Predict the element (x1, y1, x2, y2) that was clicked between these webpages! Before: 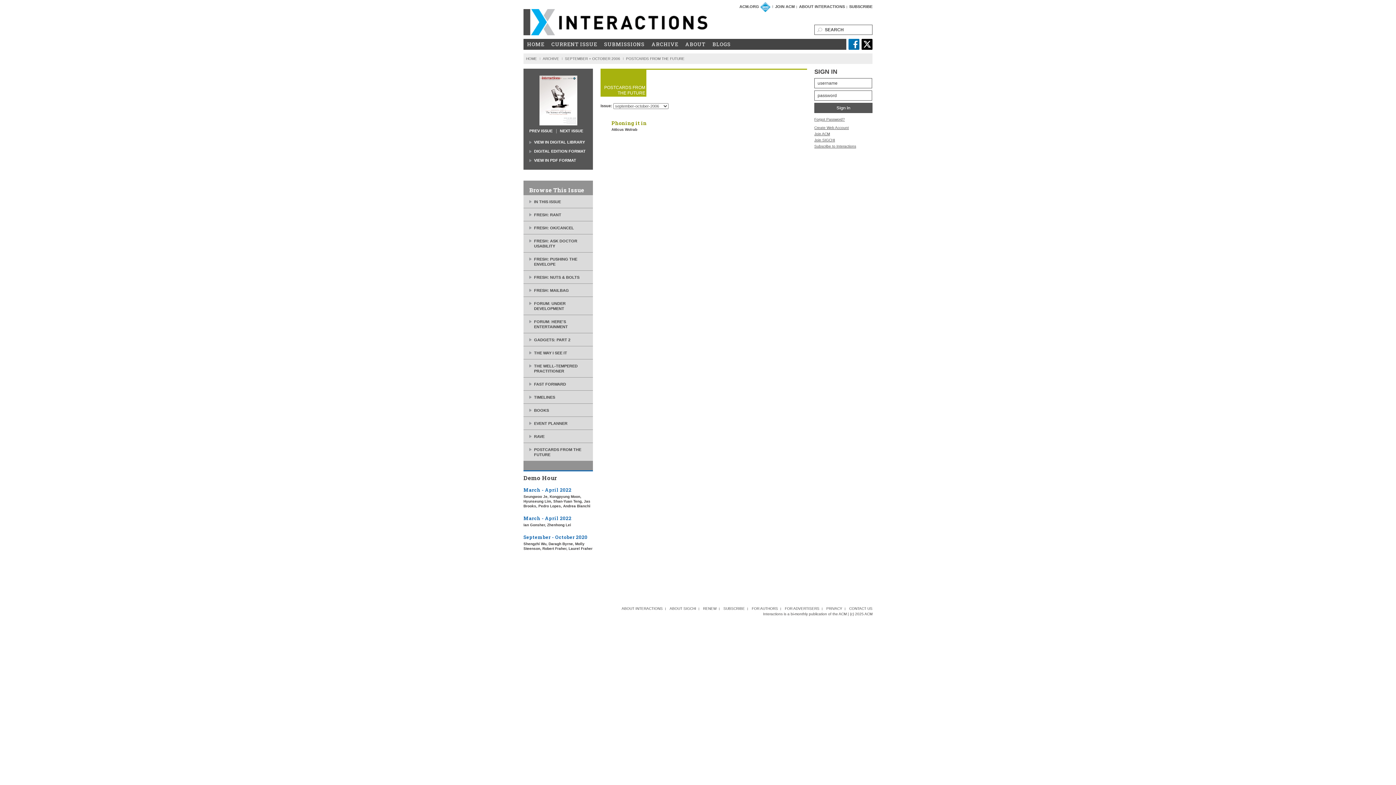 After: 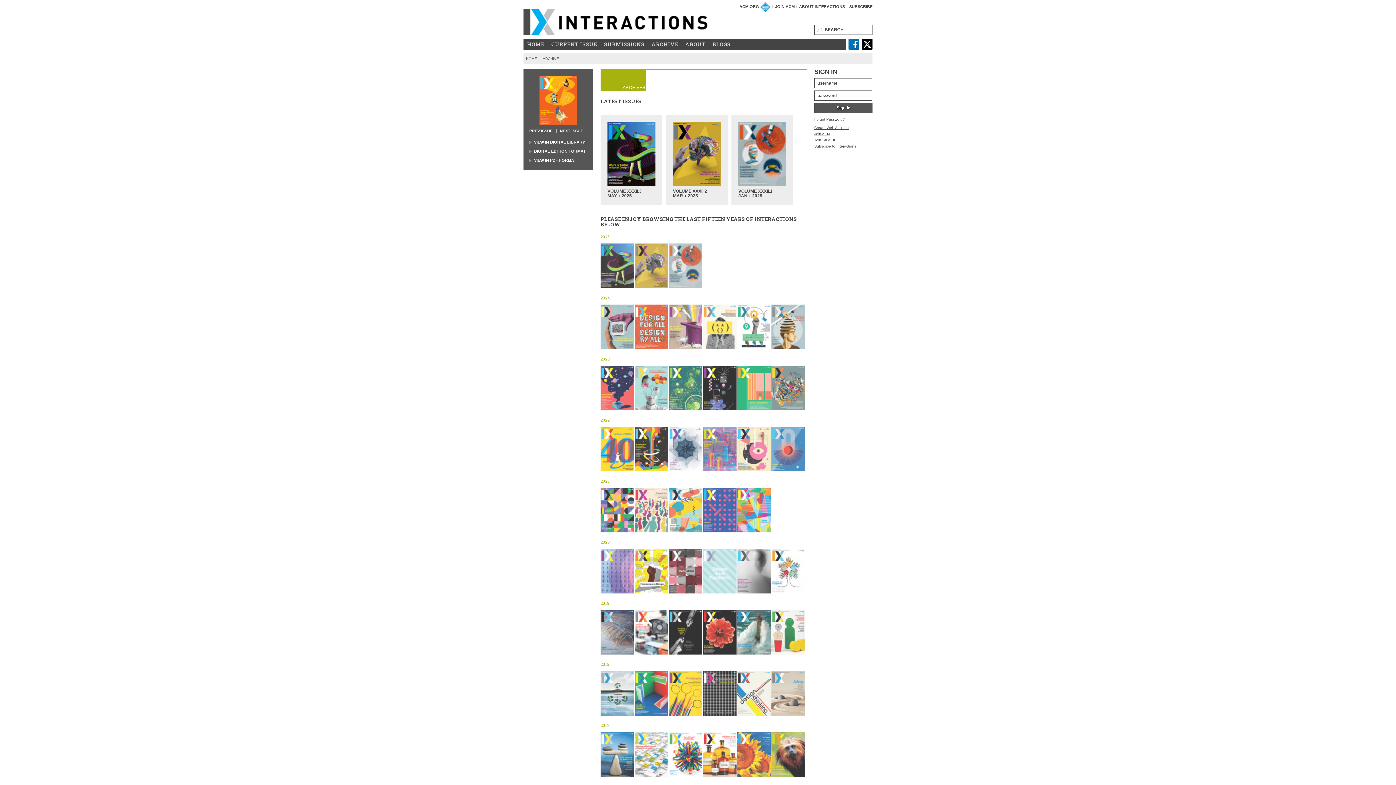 Action: bbox: (651, 41, 678, 46) label: ARCHIVE